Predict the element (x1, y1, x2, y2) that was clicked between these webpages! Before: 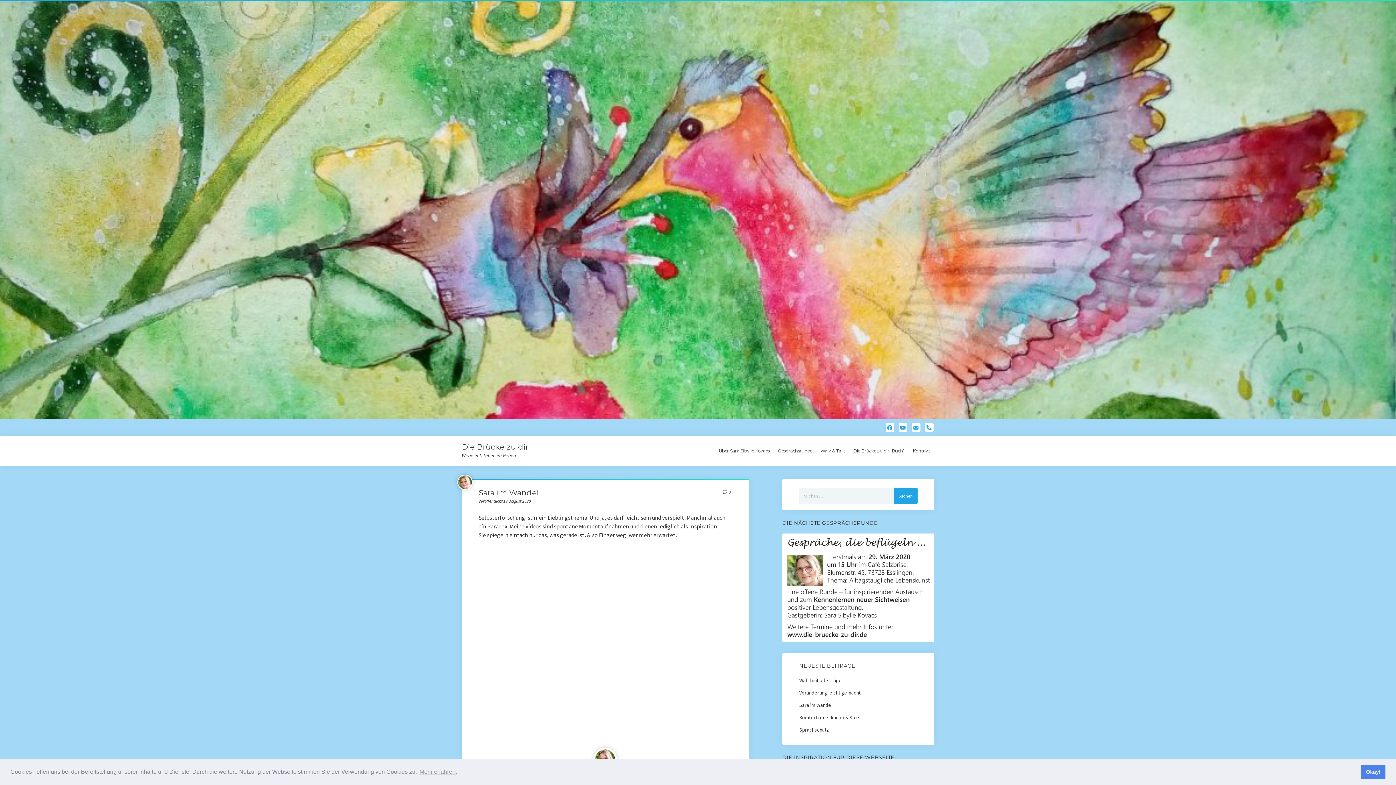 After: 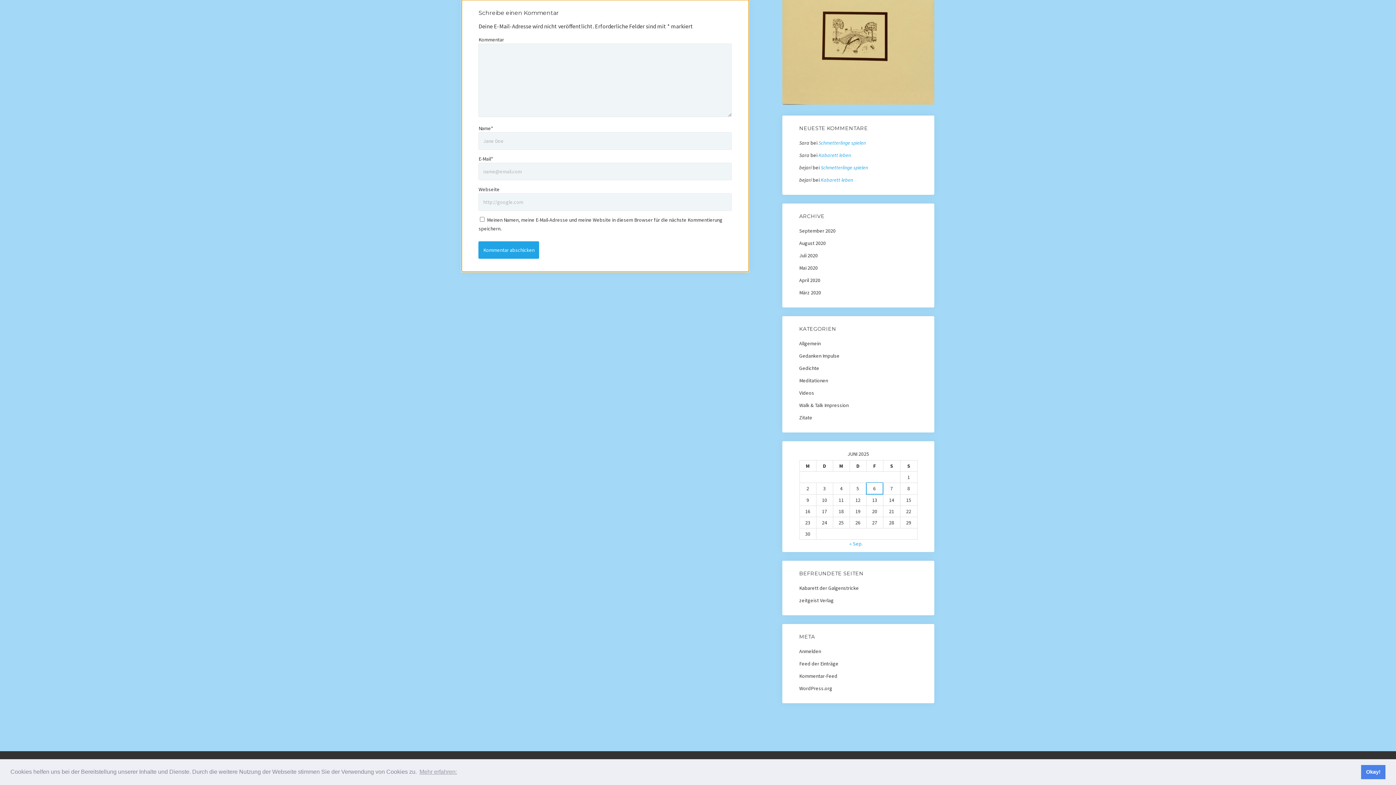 Action: bbox: (722, 487, 730, 497) label: 0